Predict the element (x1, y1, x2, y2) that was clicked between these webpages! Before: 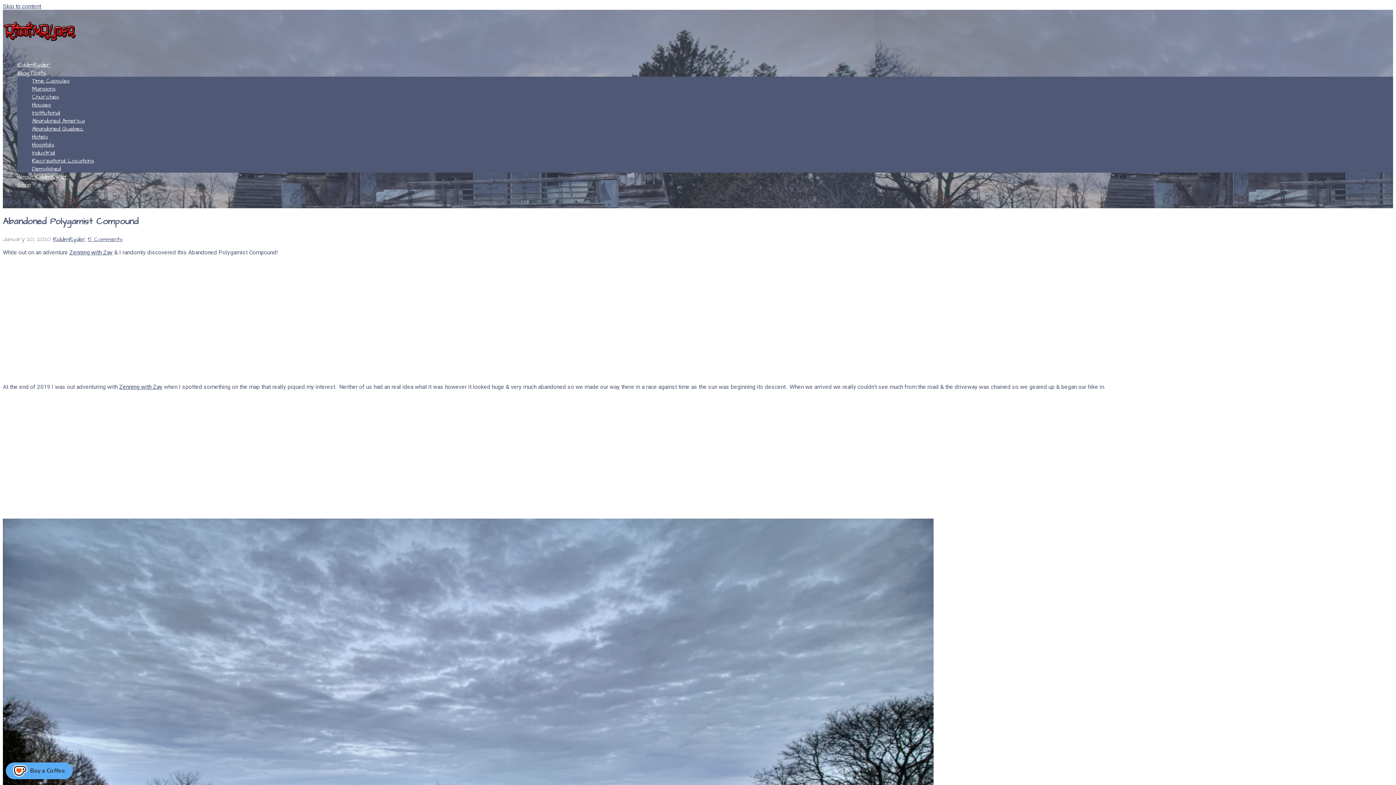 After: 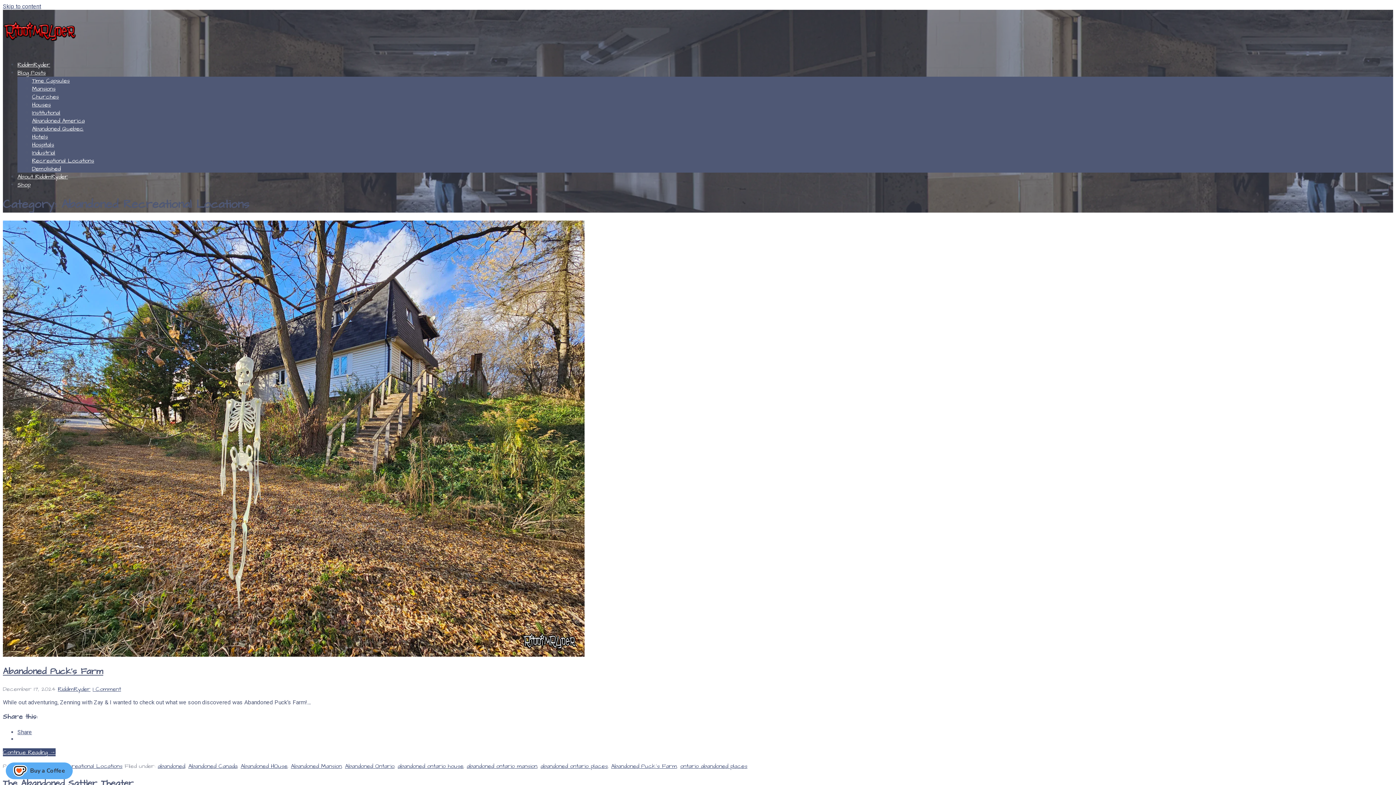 Action: bbox: (32, 156, 94, 164) label: Recreational Locations